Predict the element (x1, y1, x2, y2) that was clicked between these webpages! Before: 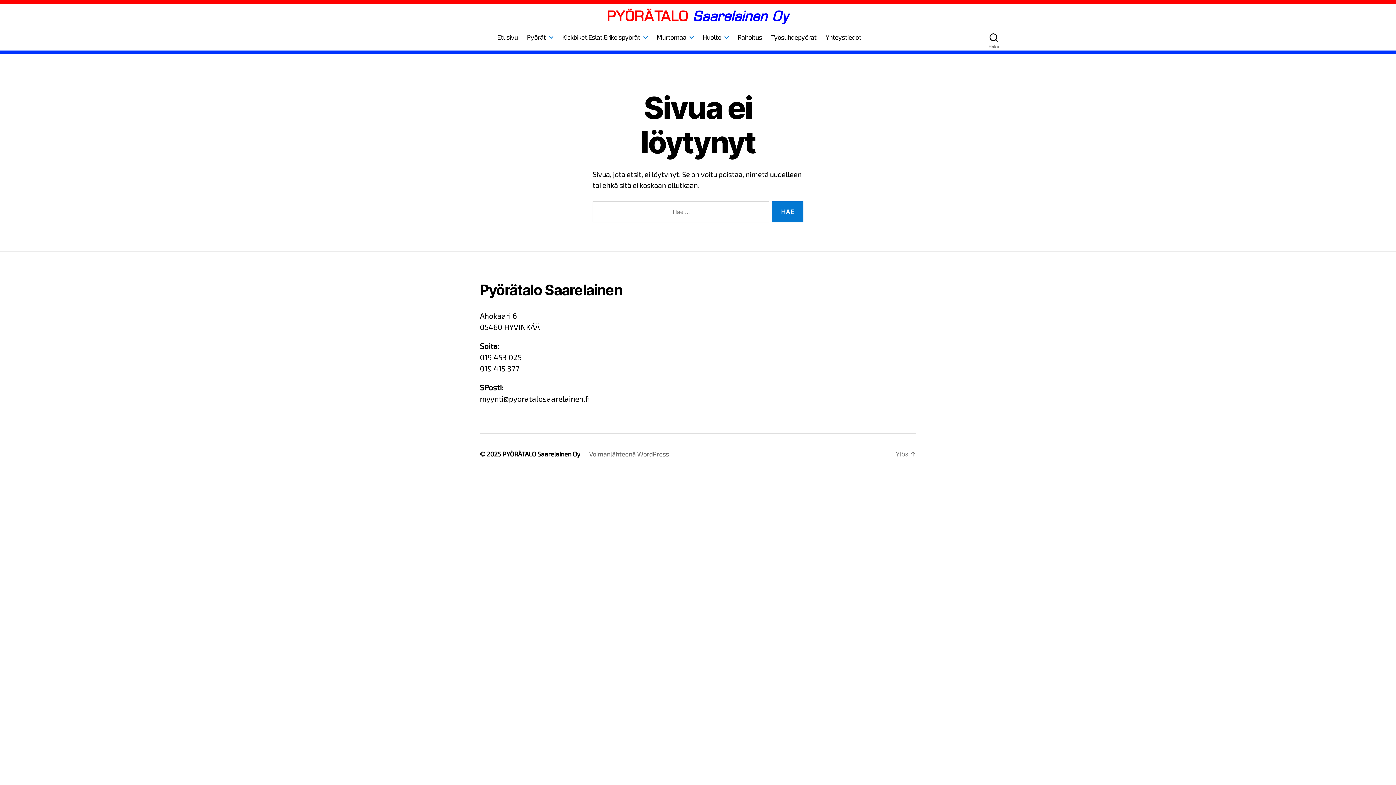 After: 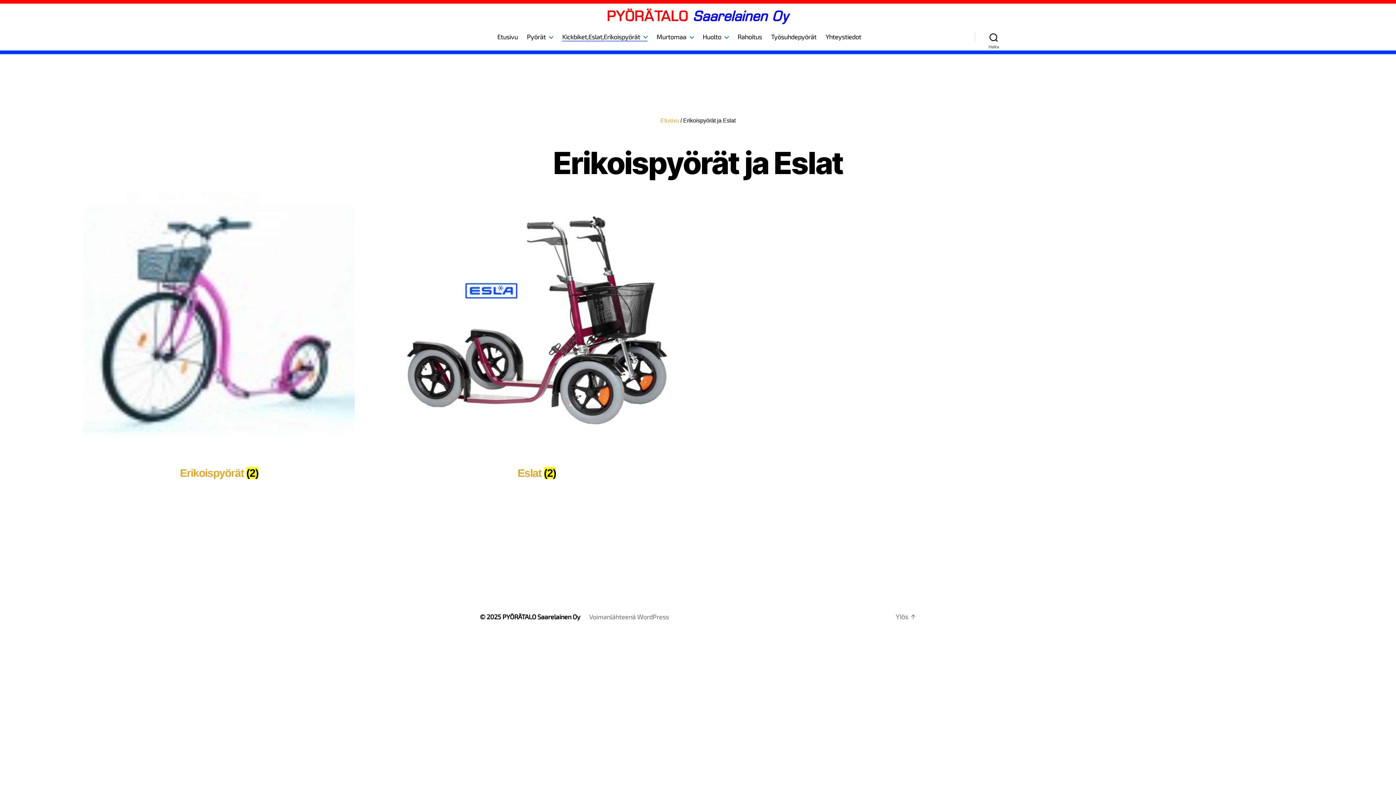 Action: bbox: (562, 33, 647, 40) label: Kickbiket,Eslat,Erikoispyörät